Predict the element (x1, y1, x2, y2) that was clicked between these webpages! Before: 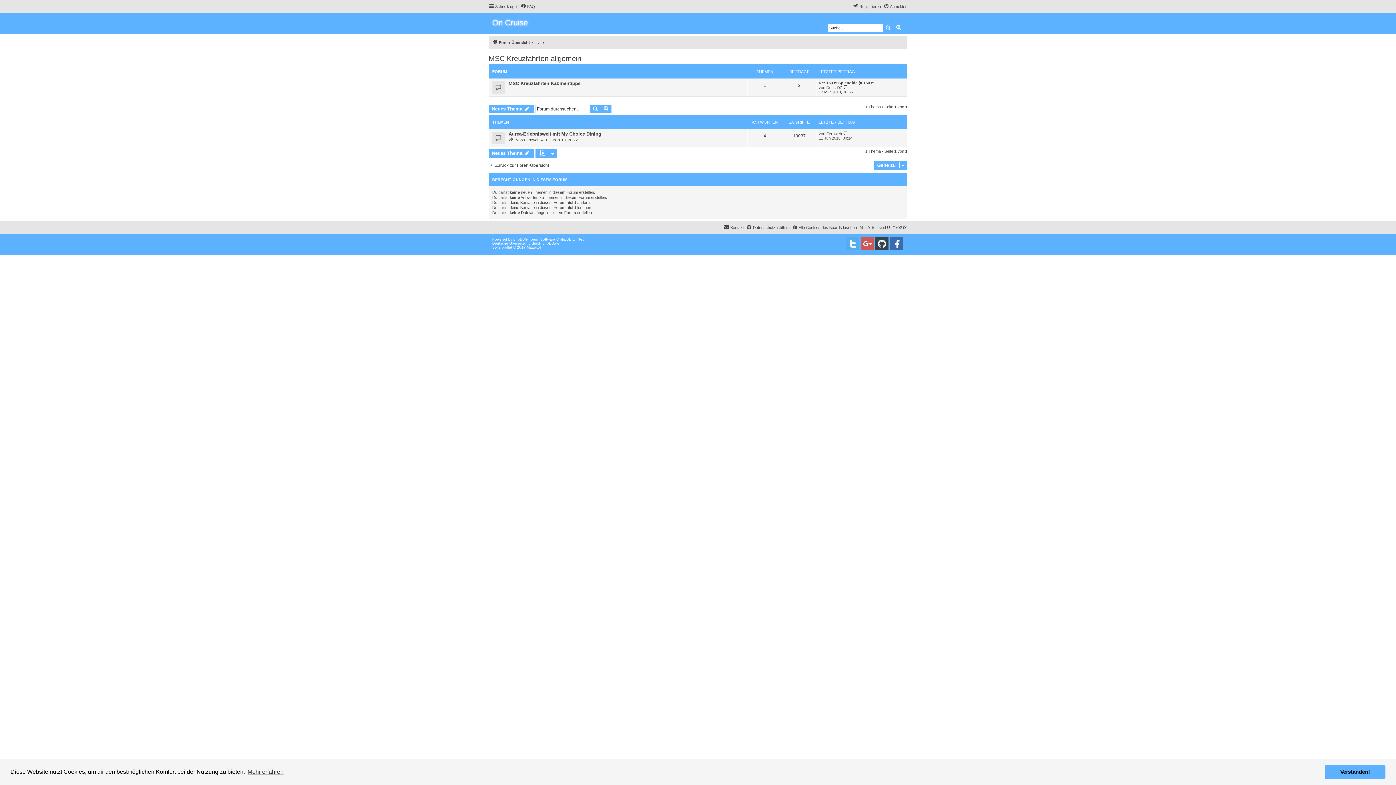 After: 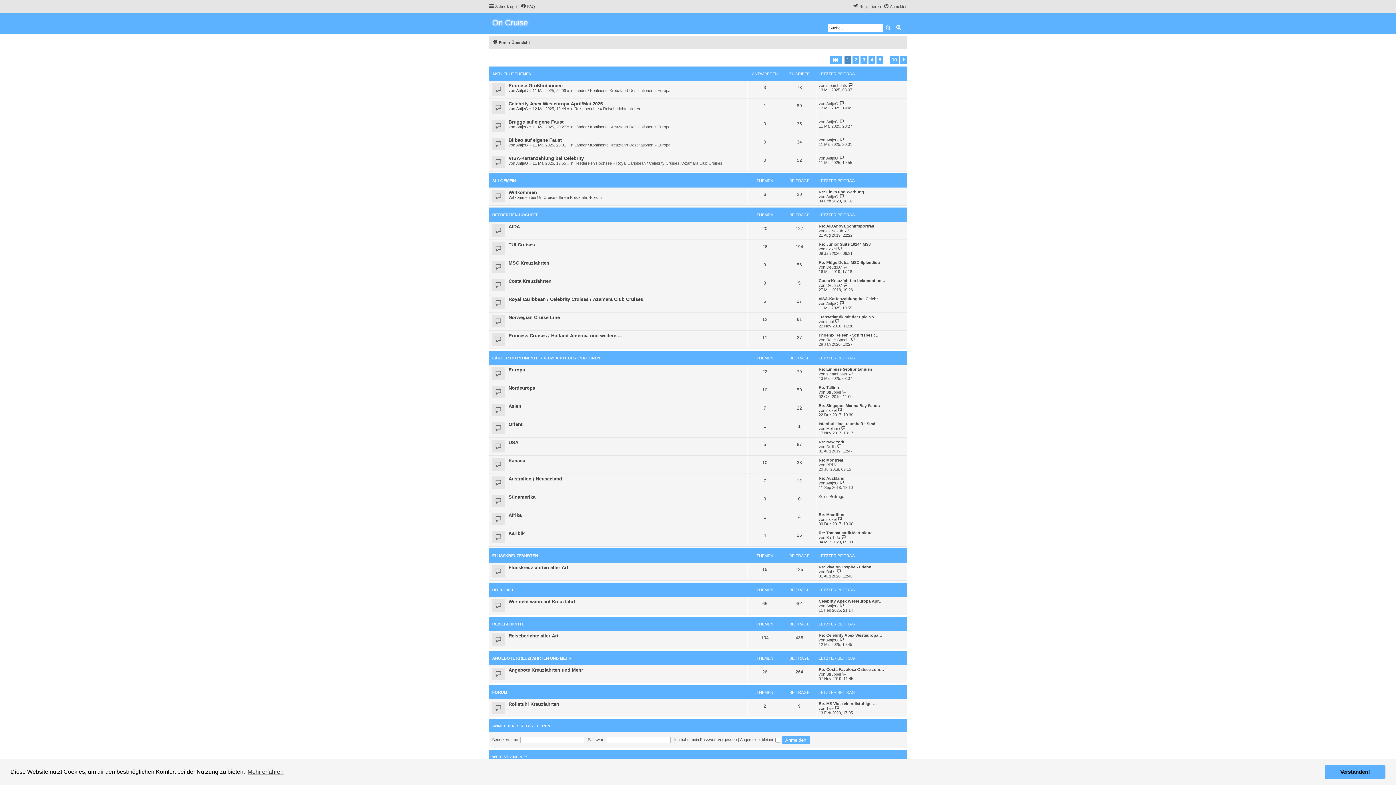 Action: bbox: (488, 162, 549, 168) label: Zurück zur Foren-Übersicht